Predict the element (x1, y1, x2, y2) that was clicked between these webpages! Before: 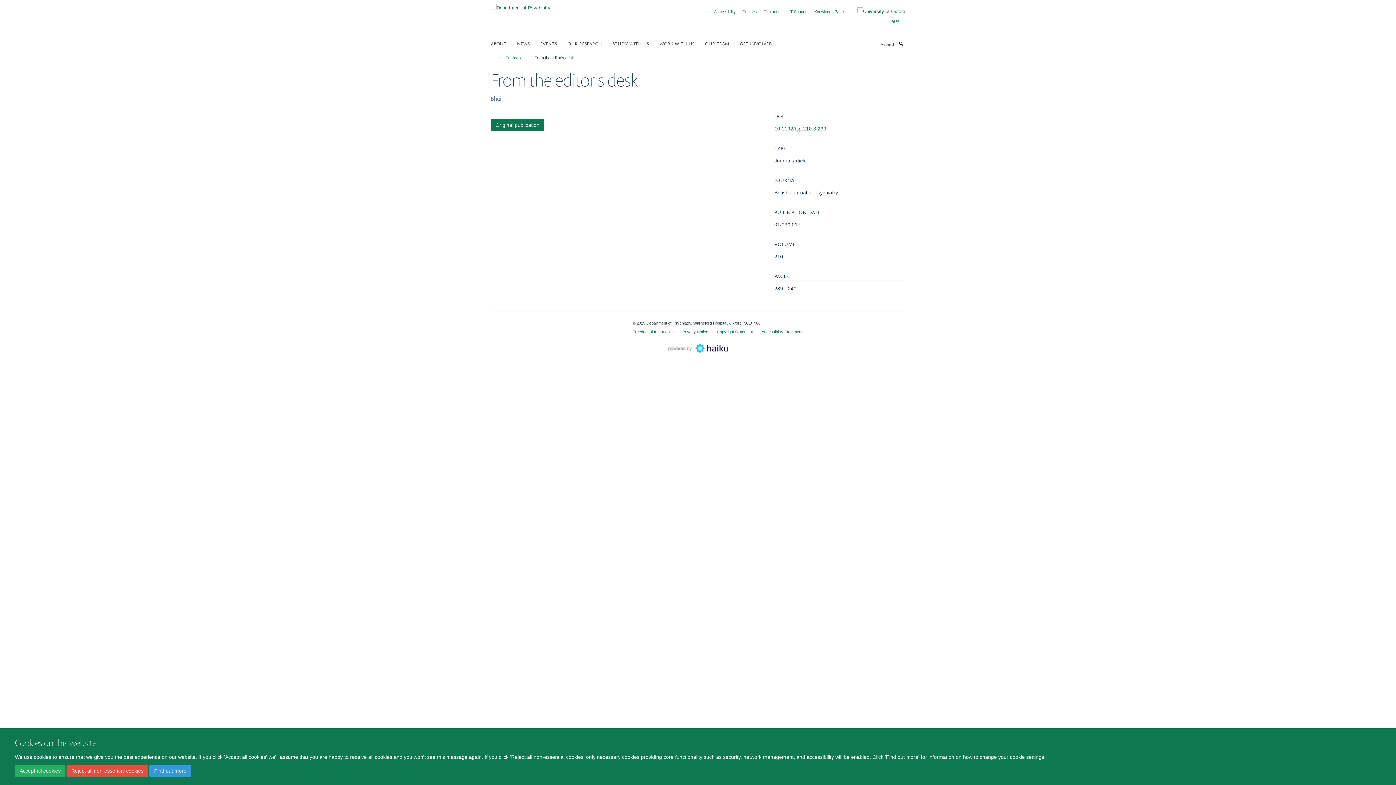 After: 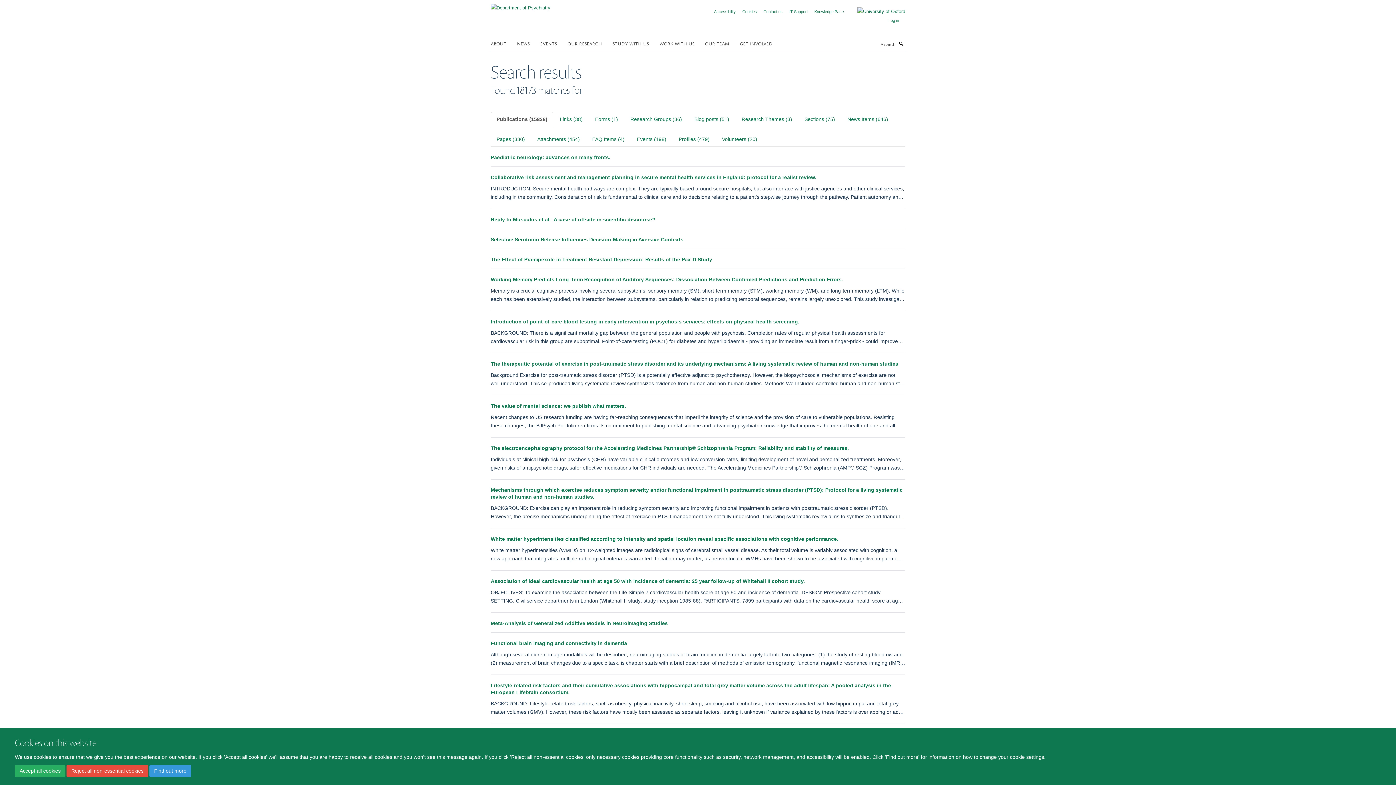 Action: label: Search bbox: (897, 39, 905, 47)